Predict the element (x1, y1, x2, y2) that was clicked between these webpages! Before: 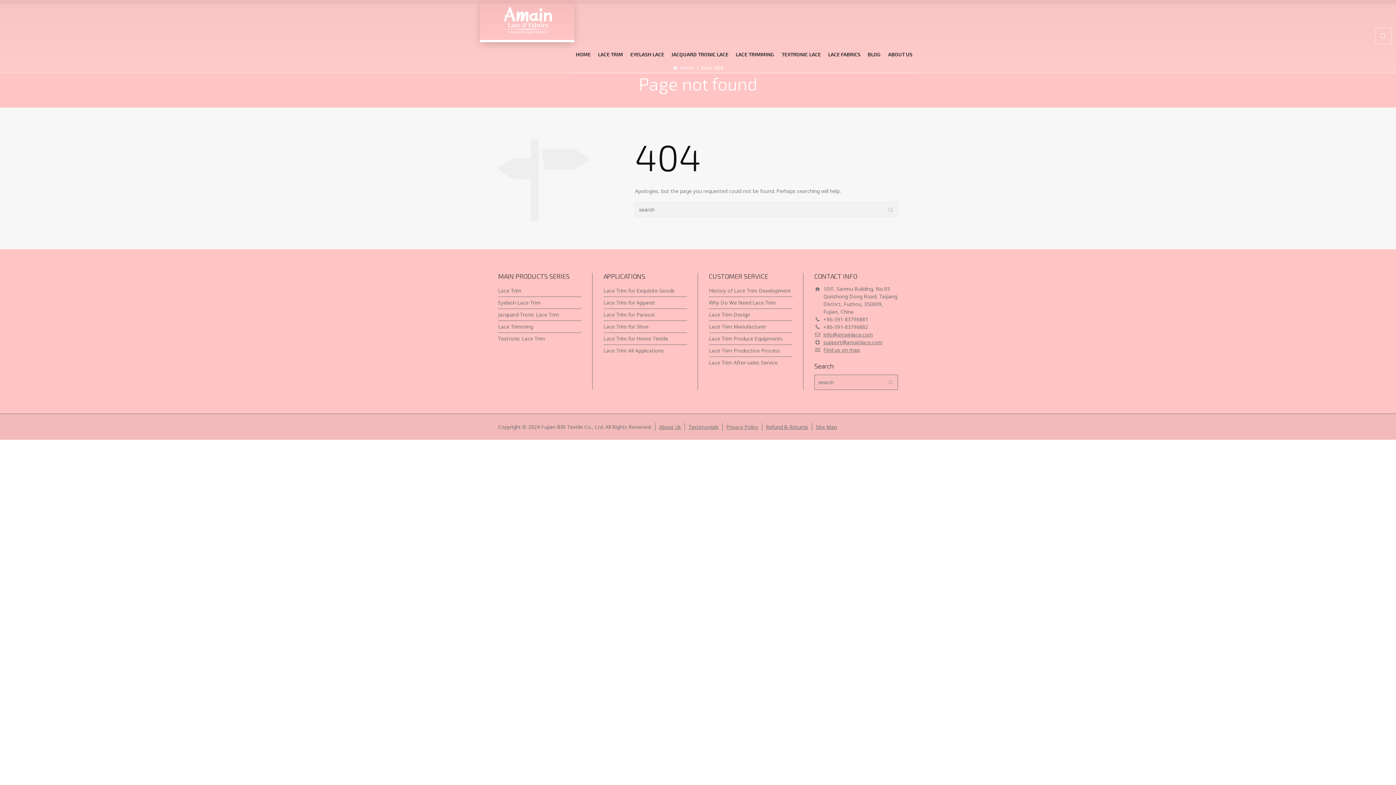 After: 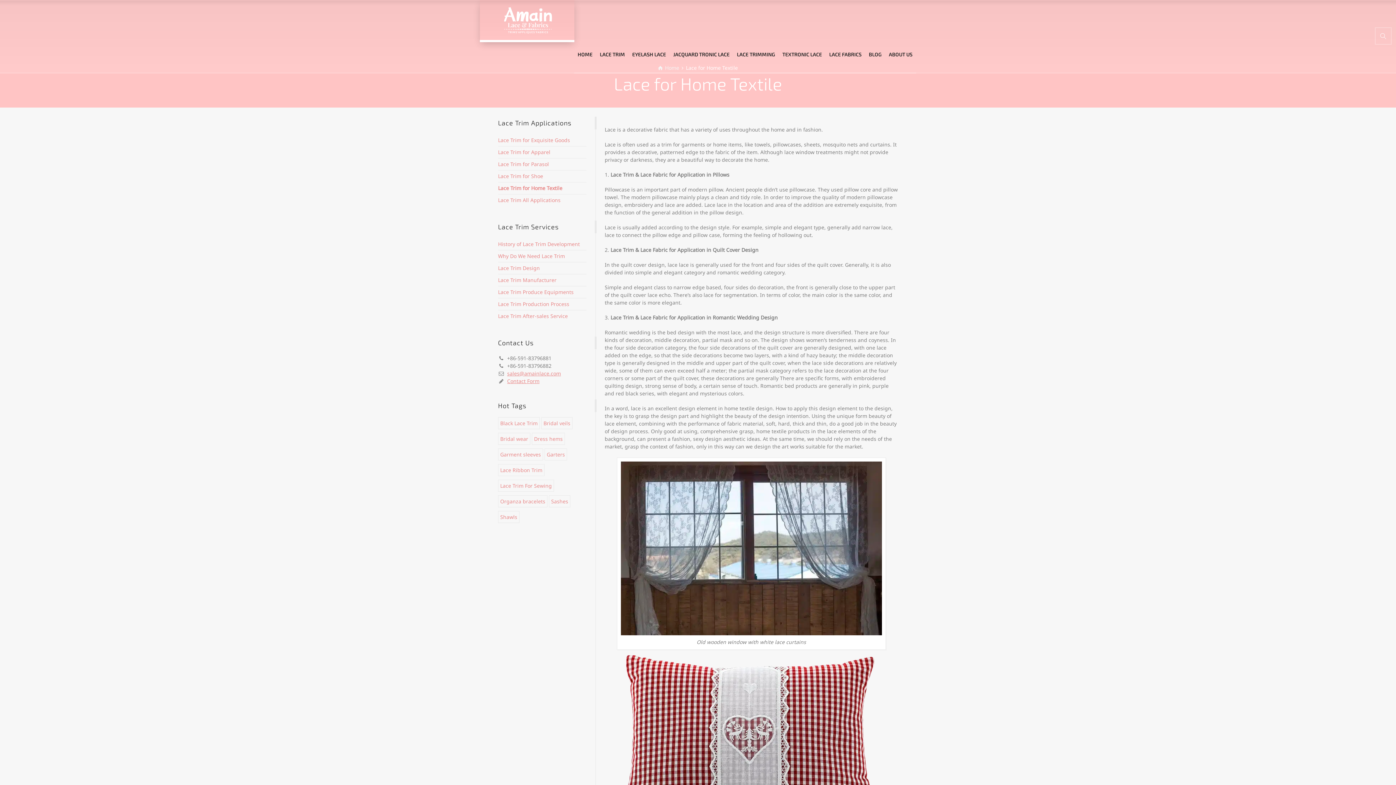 Action: bbox: (603, 335, 668, 342) label: Lace Trim for Home Textile